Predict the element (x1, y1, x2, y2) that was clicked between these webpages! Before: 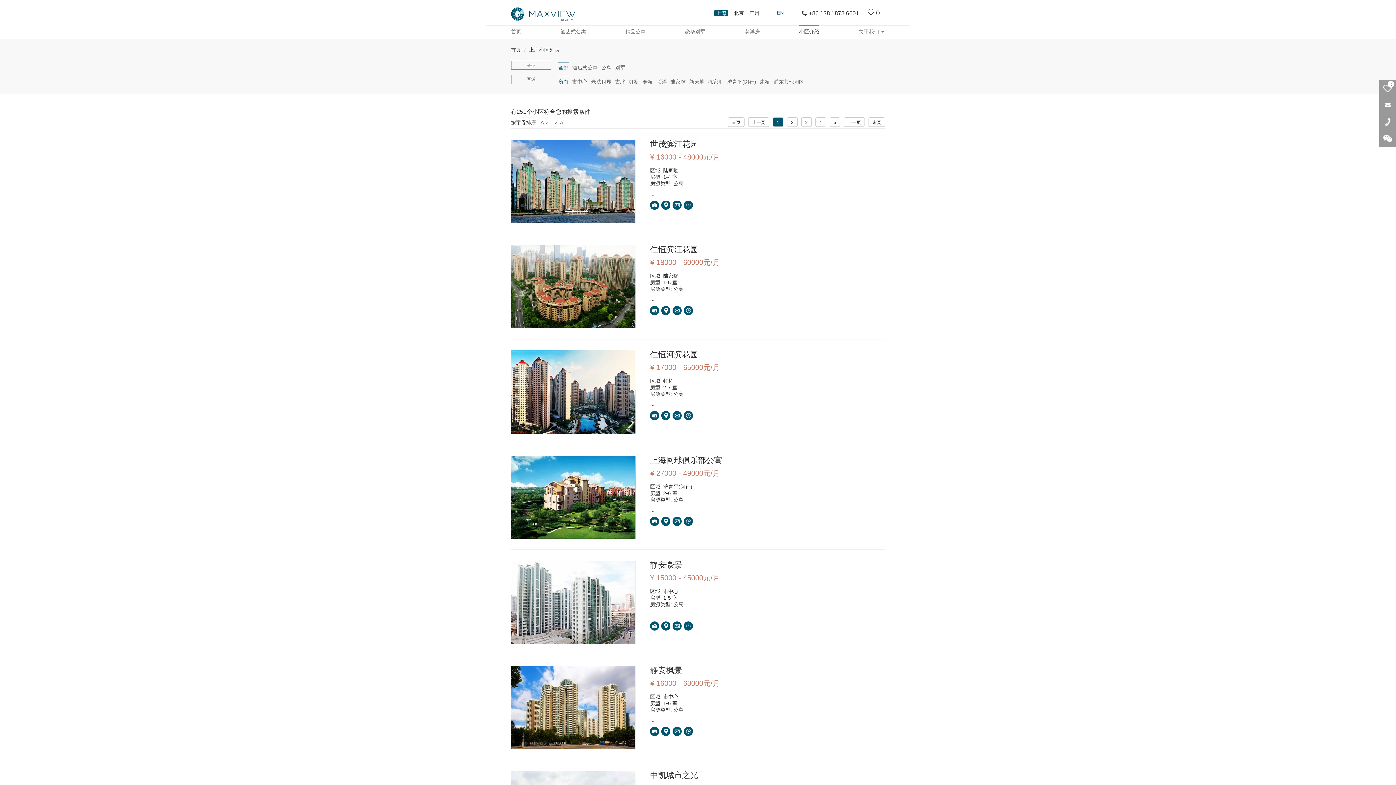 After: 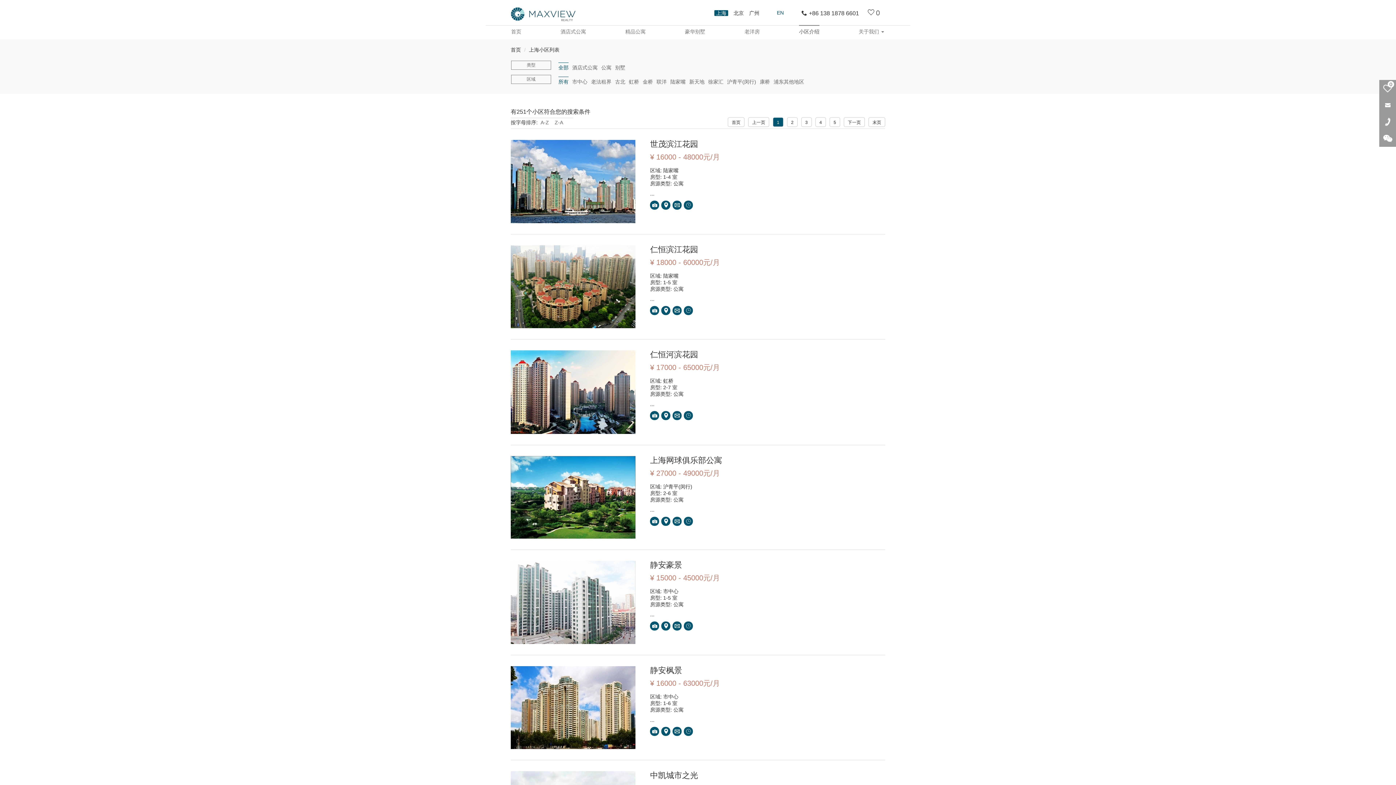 Action: bbox: (510, 704, 635, 710)